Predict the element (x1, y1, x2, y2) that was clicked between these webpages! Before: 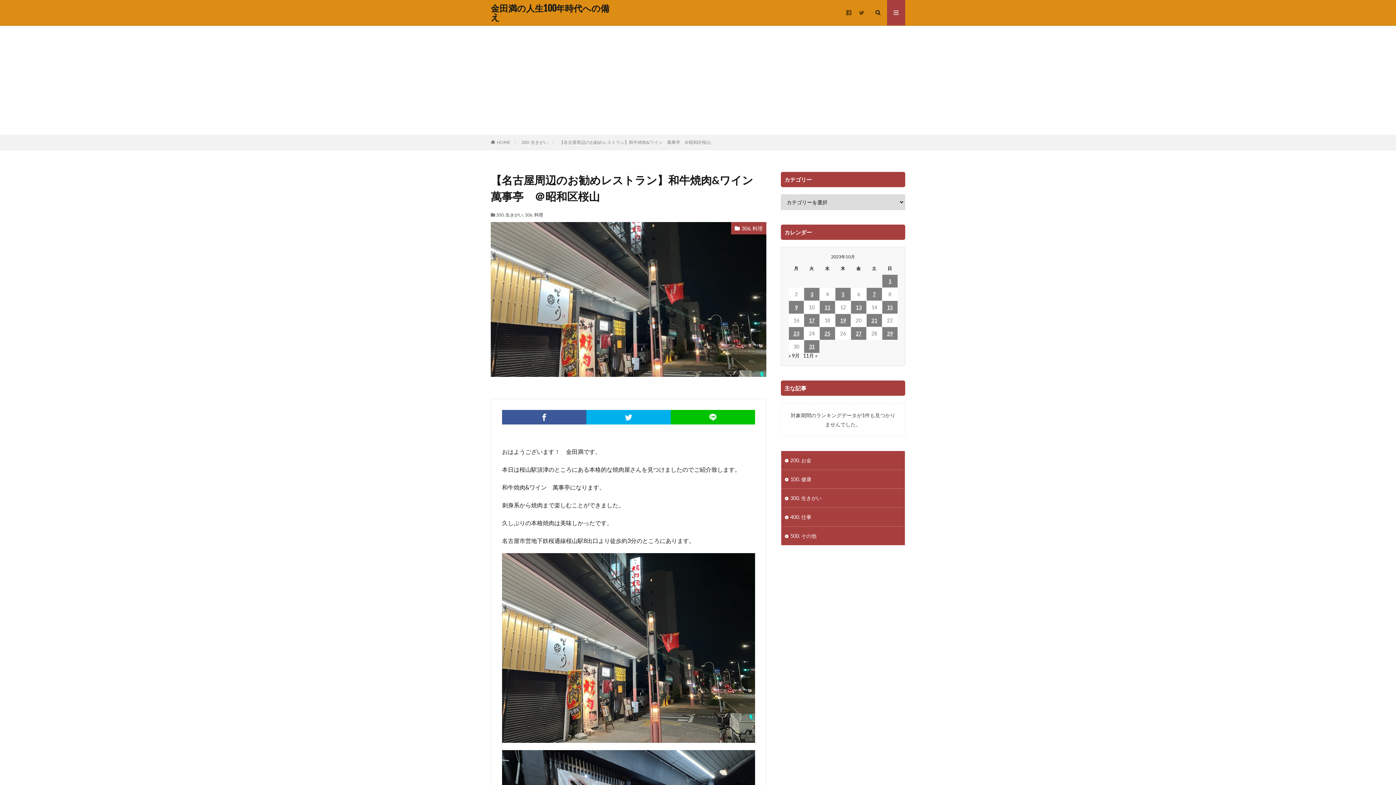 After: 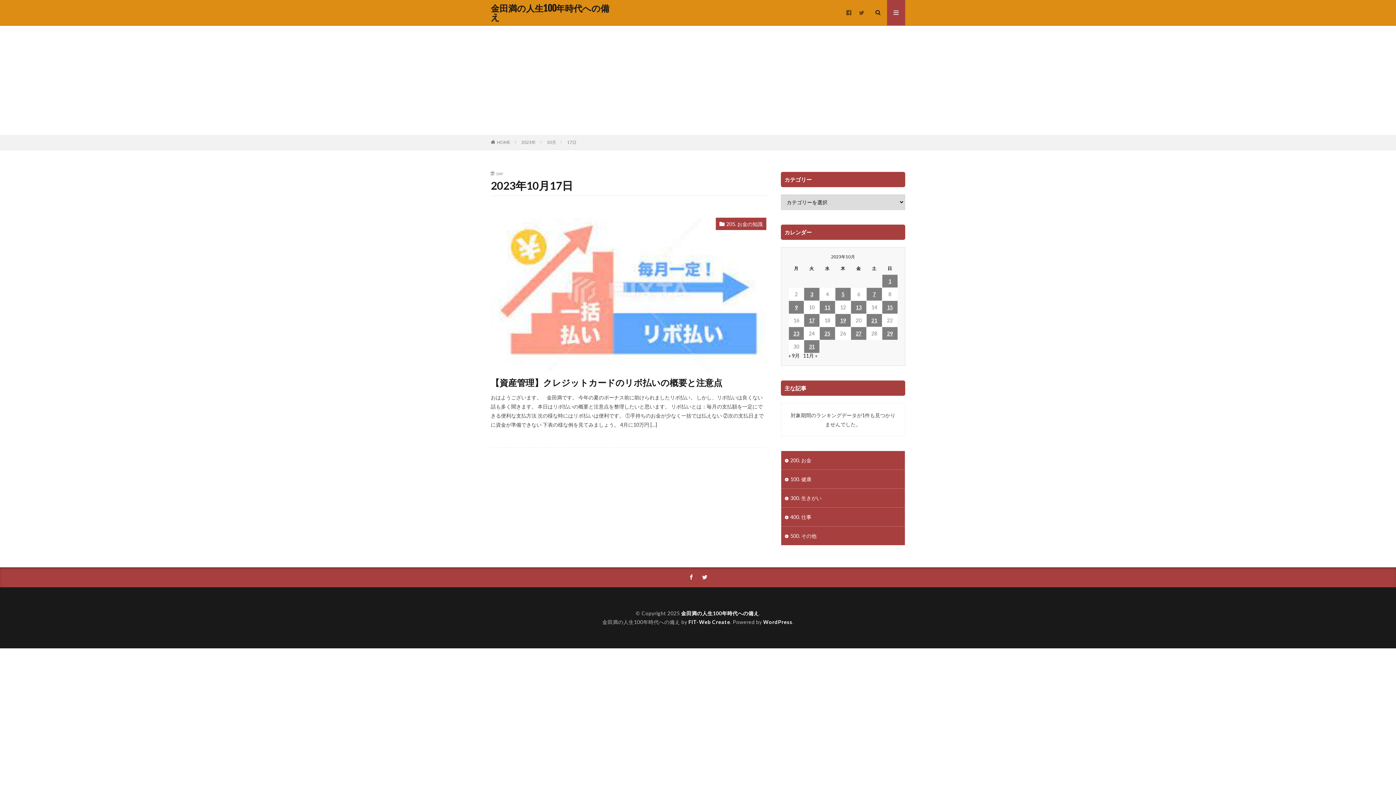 Action: bbox: (804, 314, 819, 326) label: 2023年10月17日 に投稿を公開